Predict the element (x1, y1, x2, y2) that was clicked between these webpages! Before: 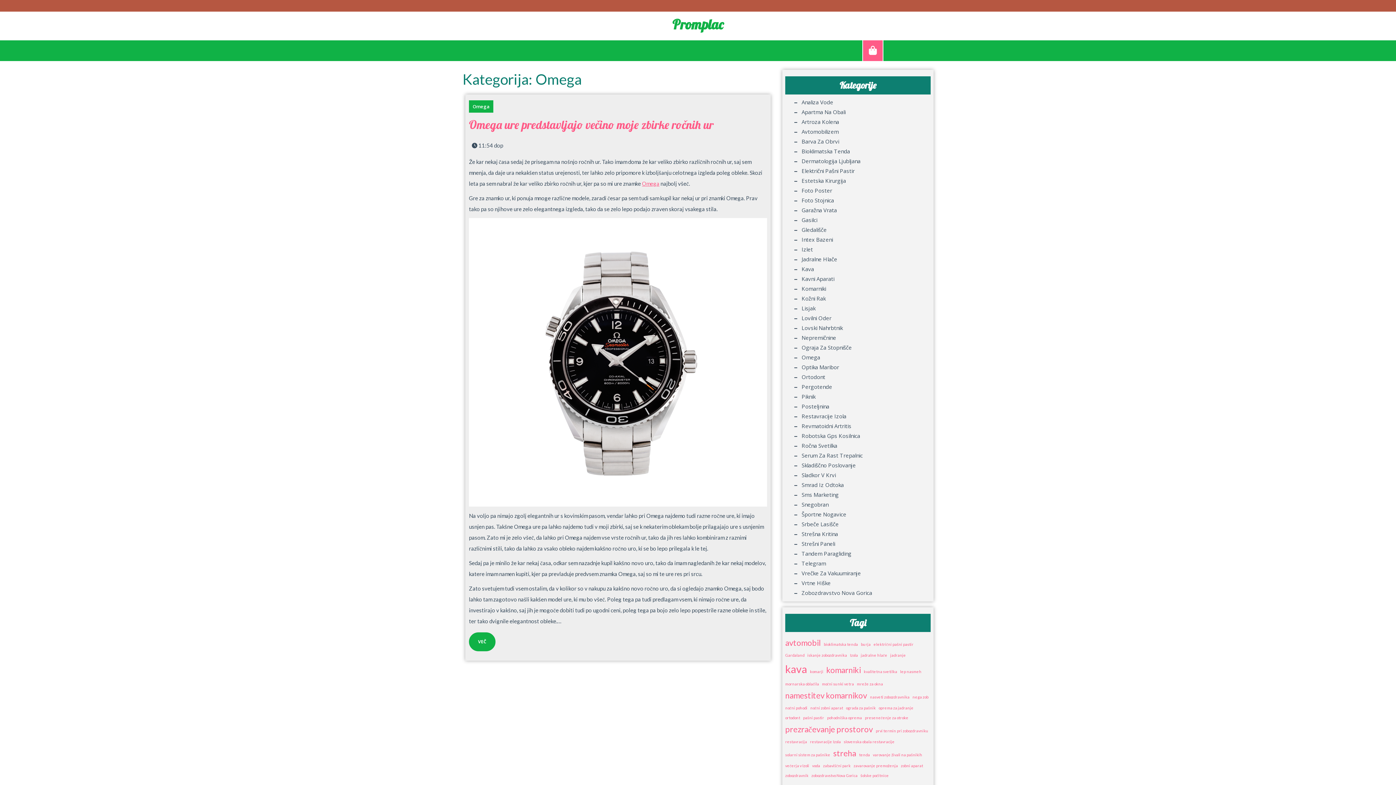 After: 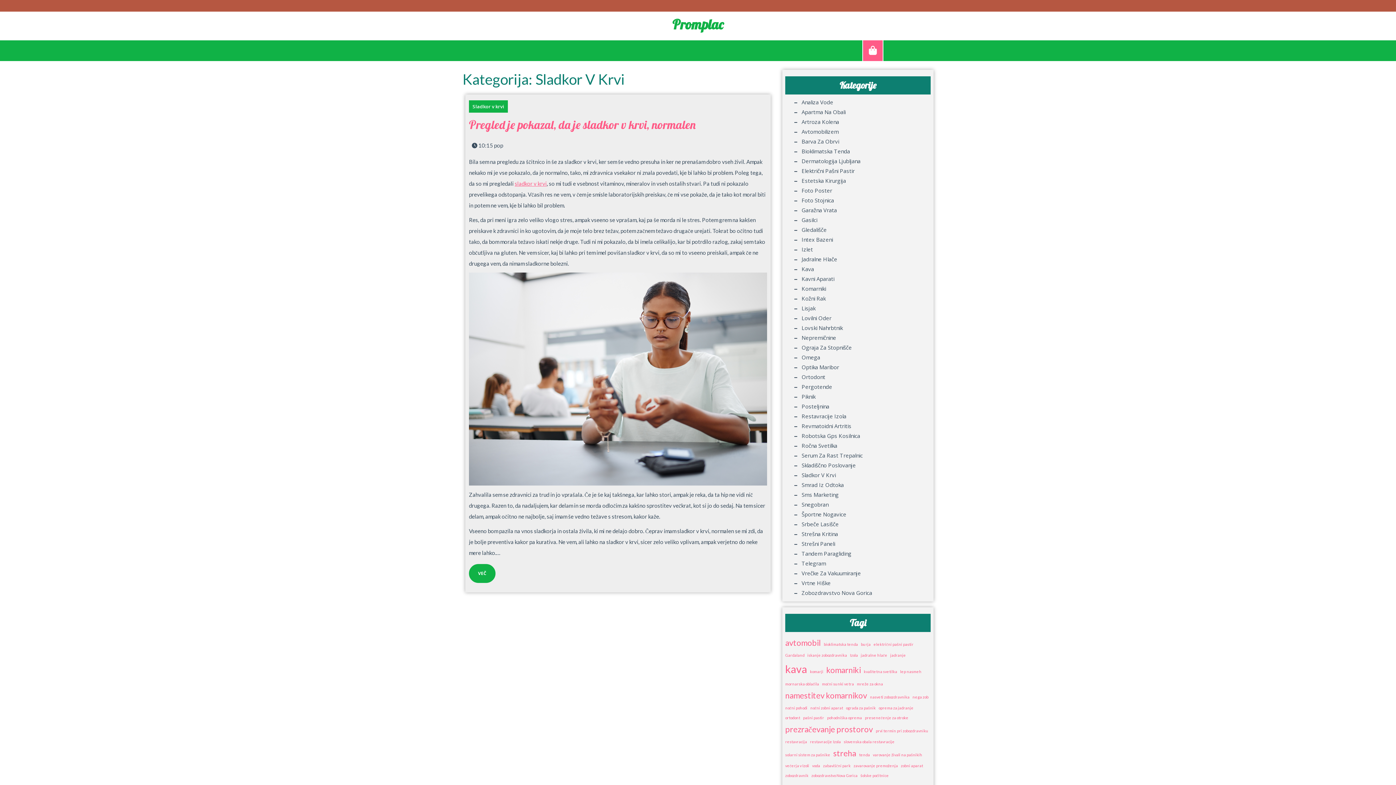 Action: label: Sladkor V Krvi bbox: (801, 469, 836, 480)